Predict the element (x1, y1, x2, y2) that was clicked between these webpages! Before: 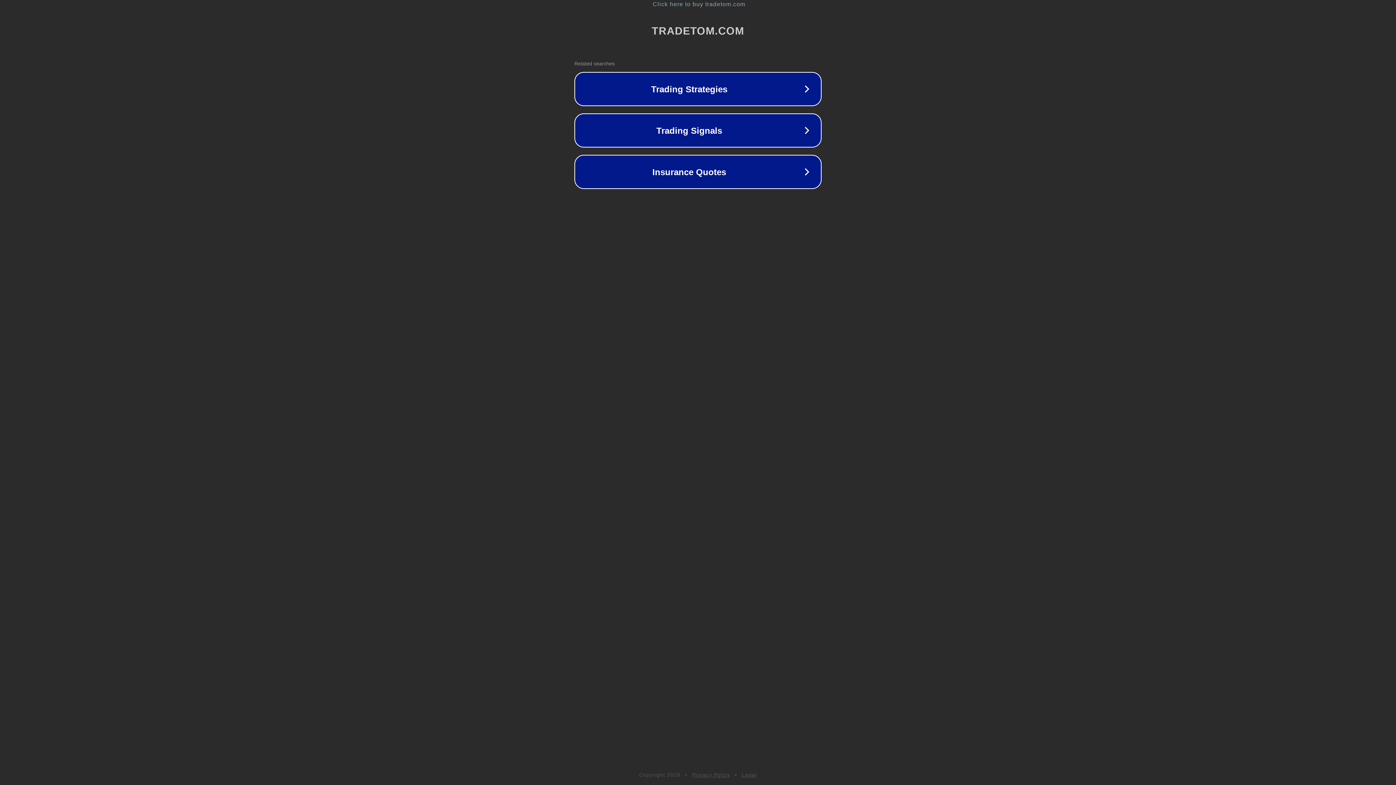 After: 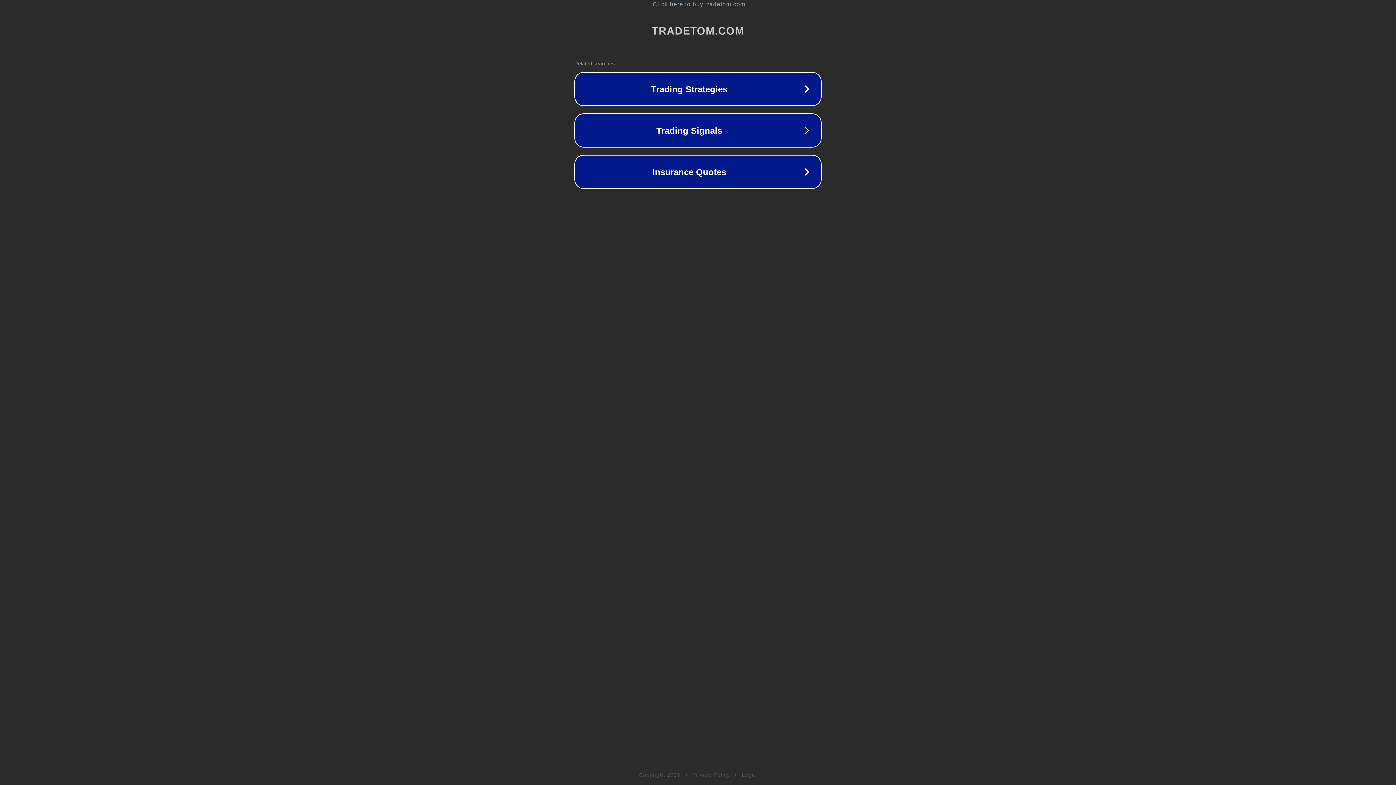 Action: label: Legal bbox: (742, 772, 757, 778)